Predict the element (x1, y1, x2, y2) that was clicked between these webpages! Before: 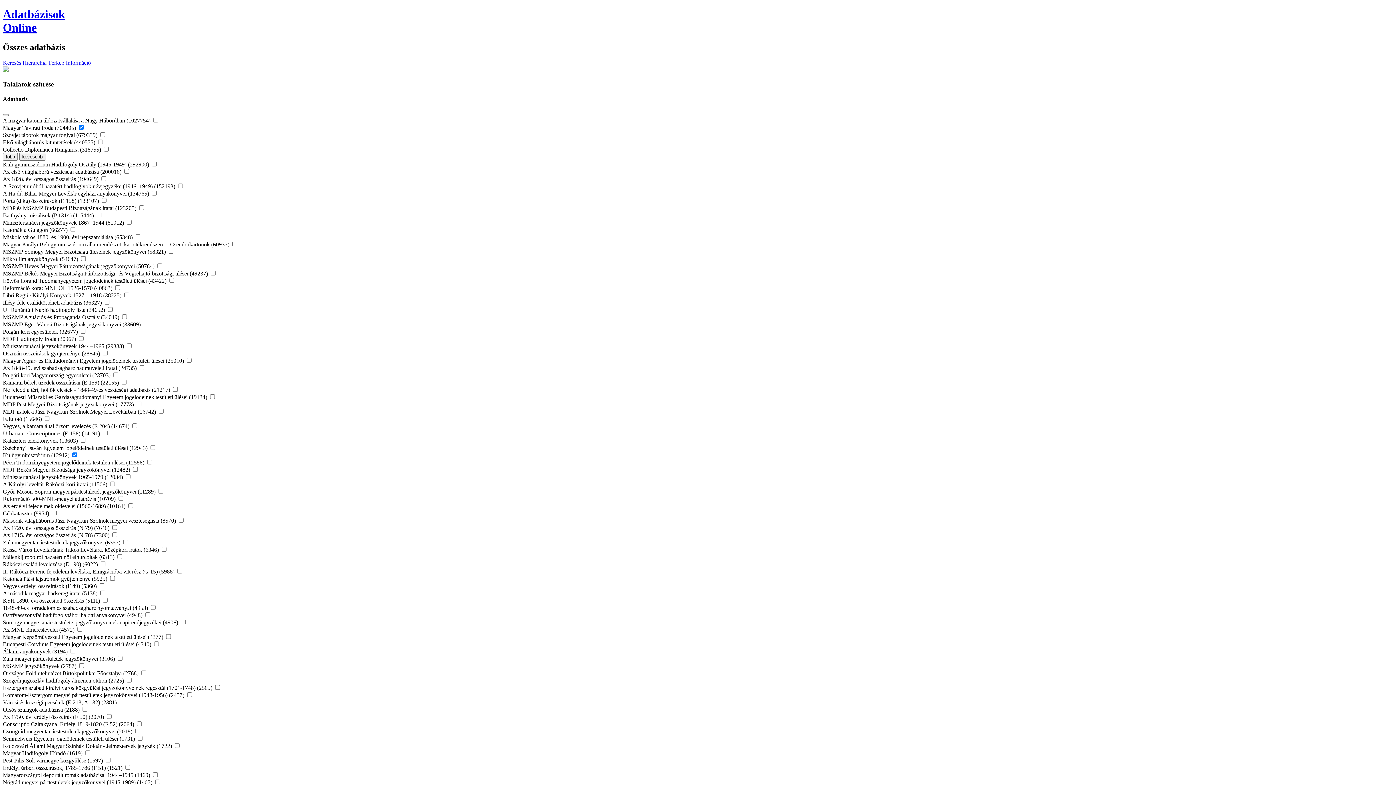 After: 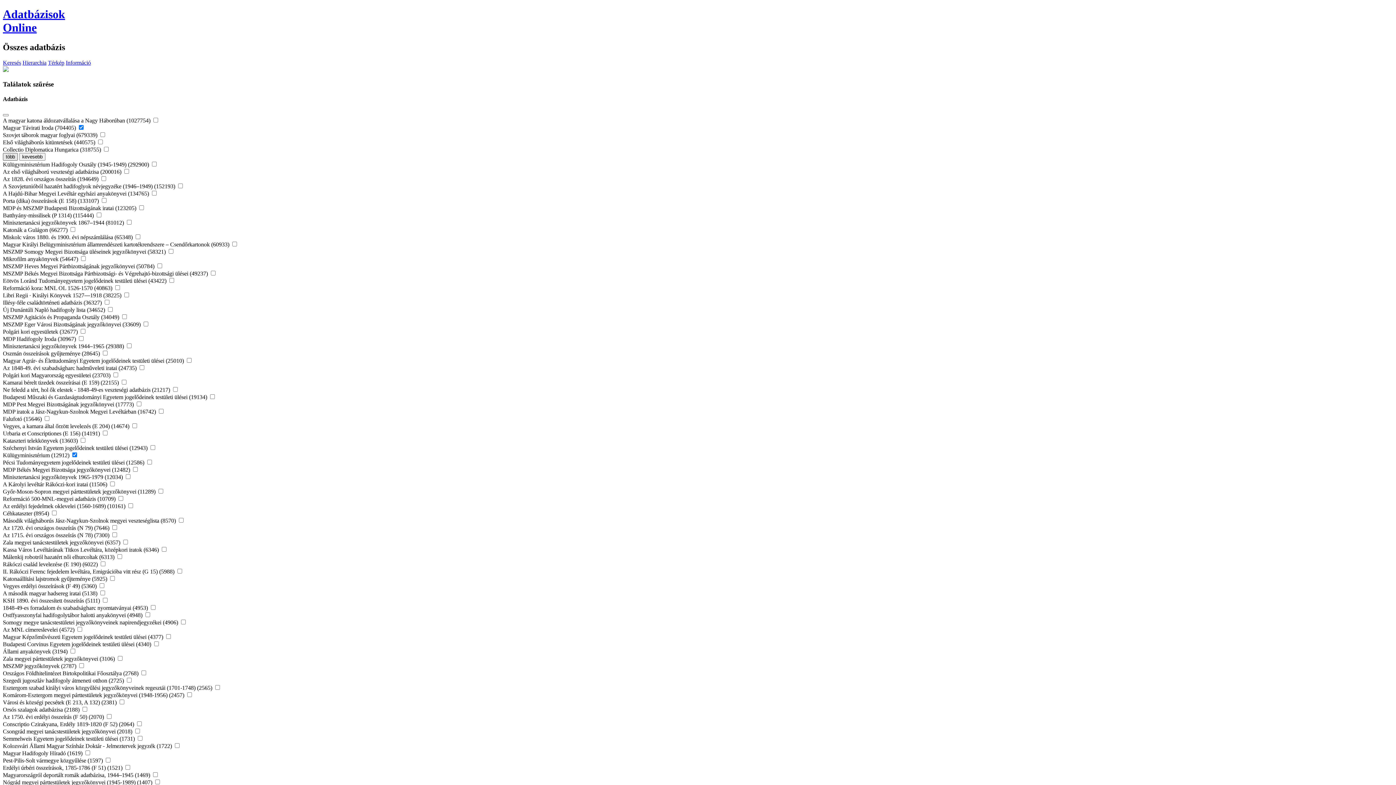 Action: label: több bbox: (2, 153, 17, 160)